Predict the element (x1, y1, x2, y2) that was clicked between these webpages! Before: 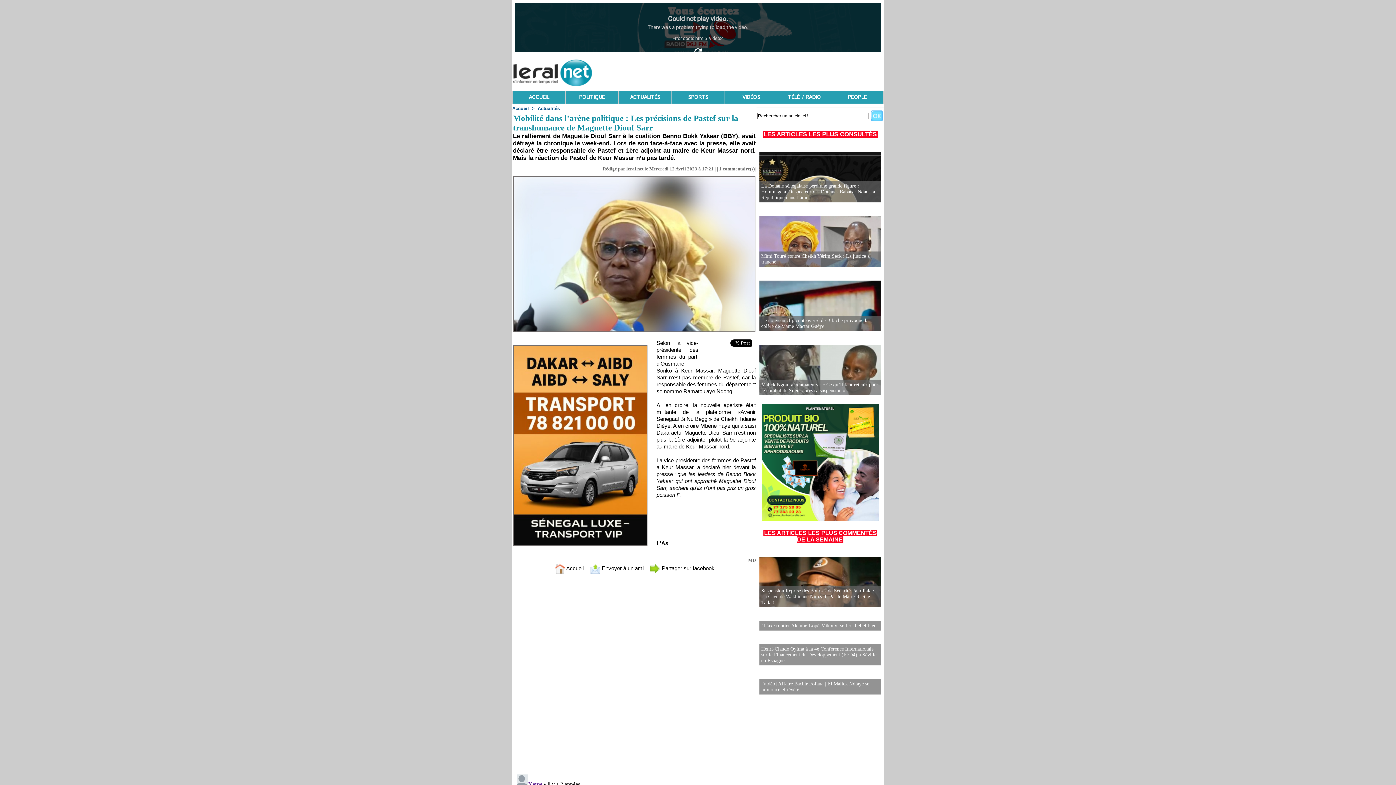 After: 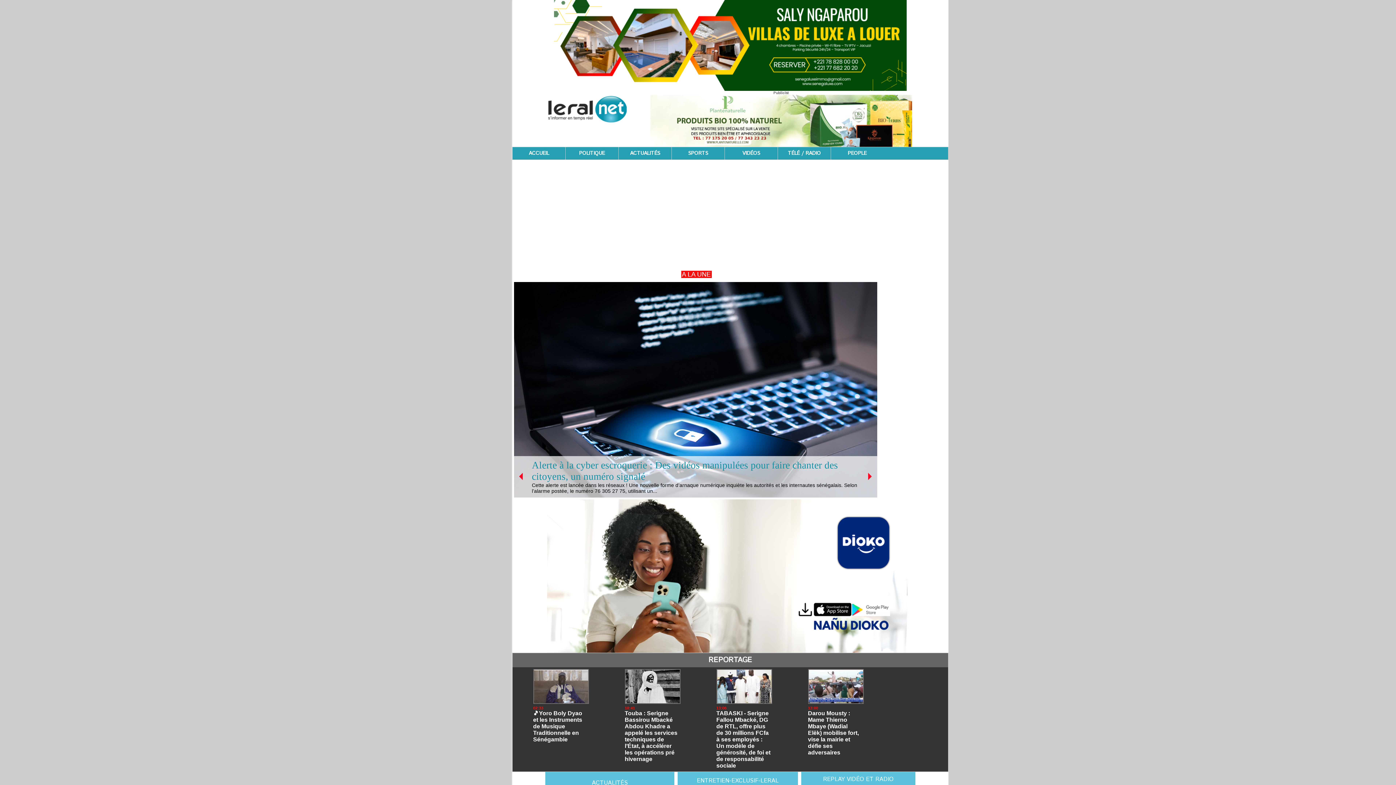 Action: bbox: (512, 91, 565, 103) label: ACCUEIL